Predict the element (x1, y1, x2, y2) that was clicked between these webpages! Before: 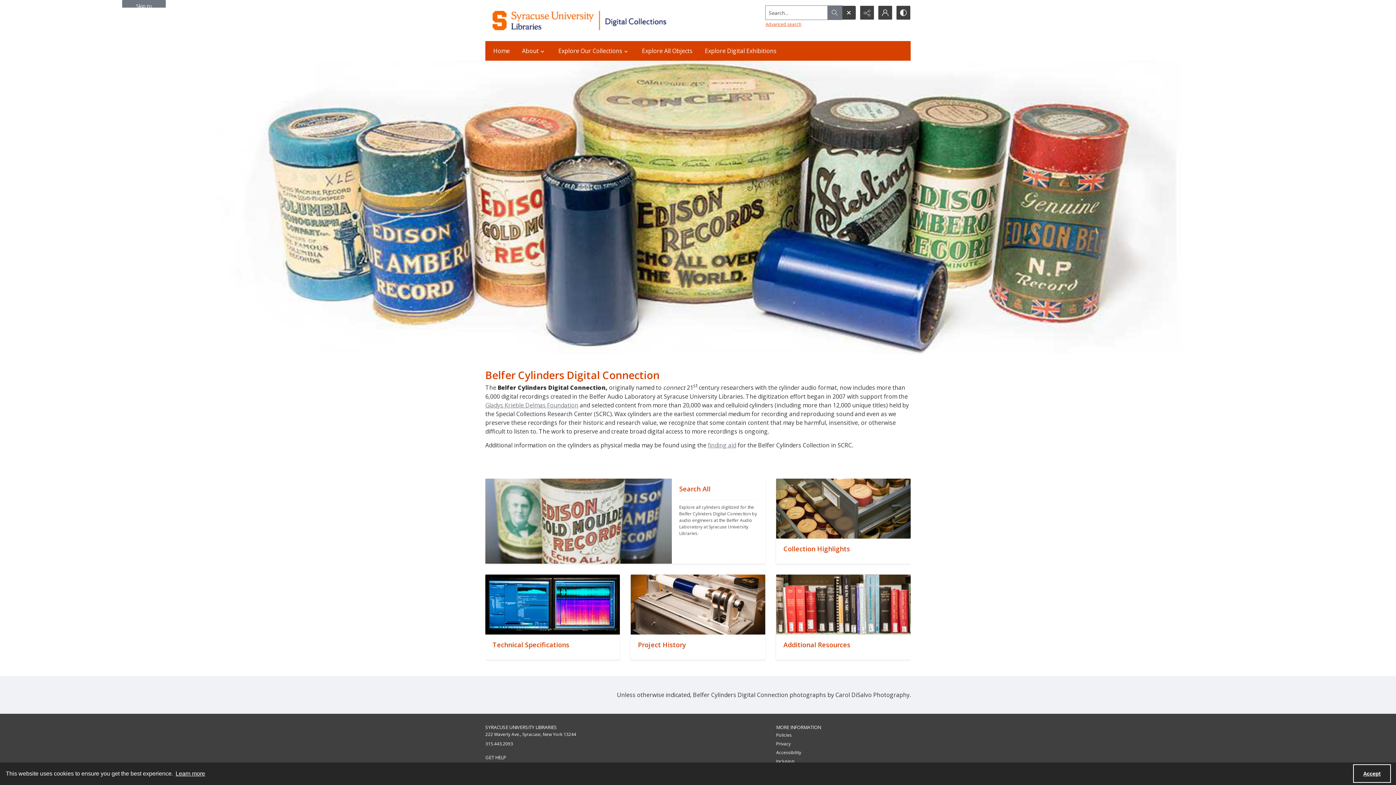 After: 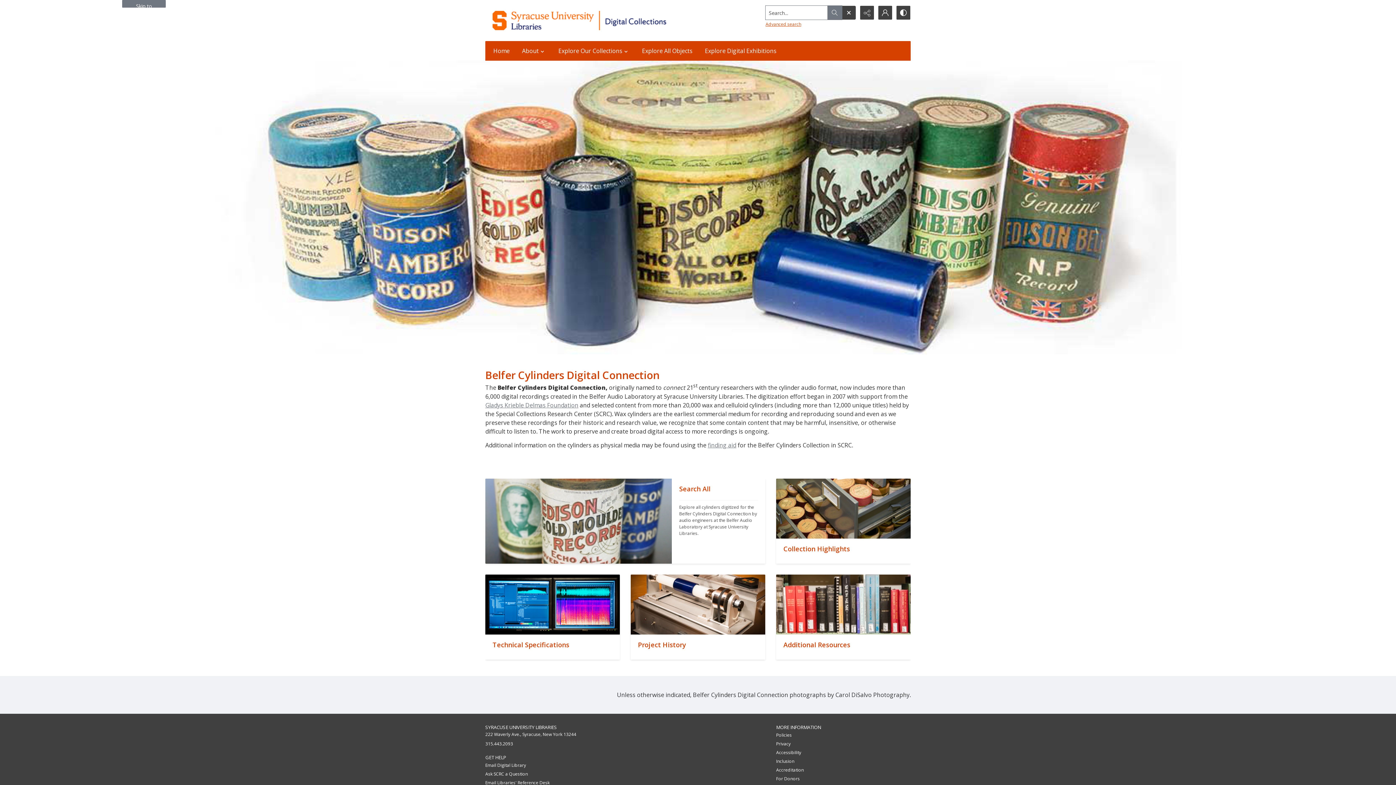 Action: bbox: (1353, 764, 1391, 783) label: Accept cookies